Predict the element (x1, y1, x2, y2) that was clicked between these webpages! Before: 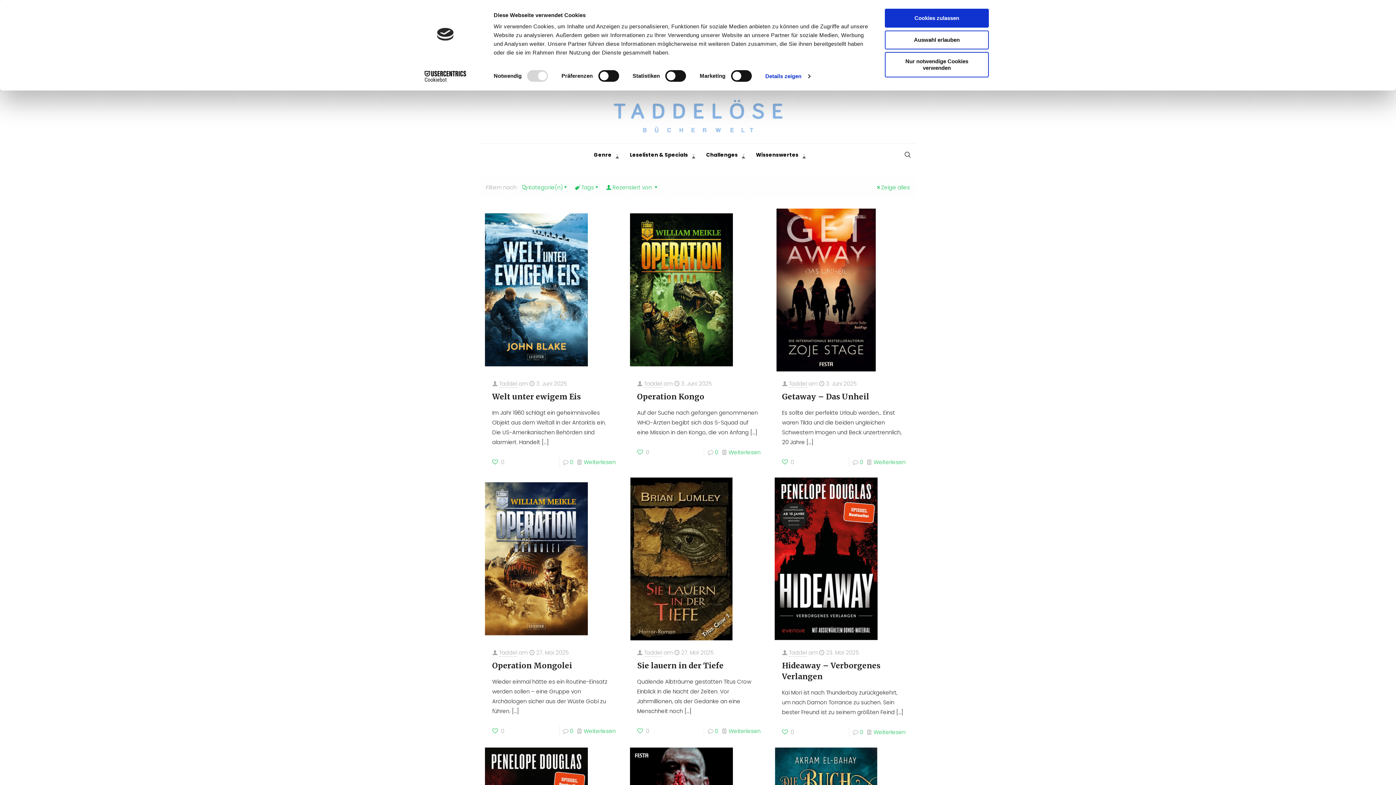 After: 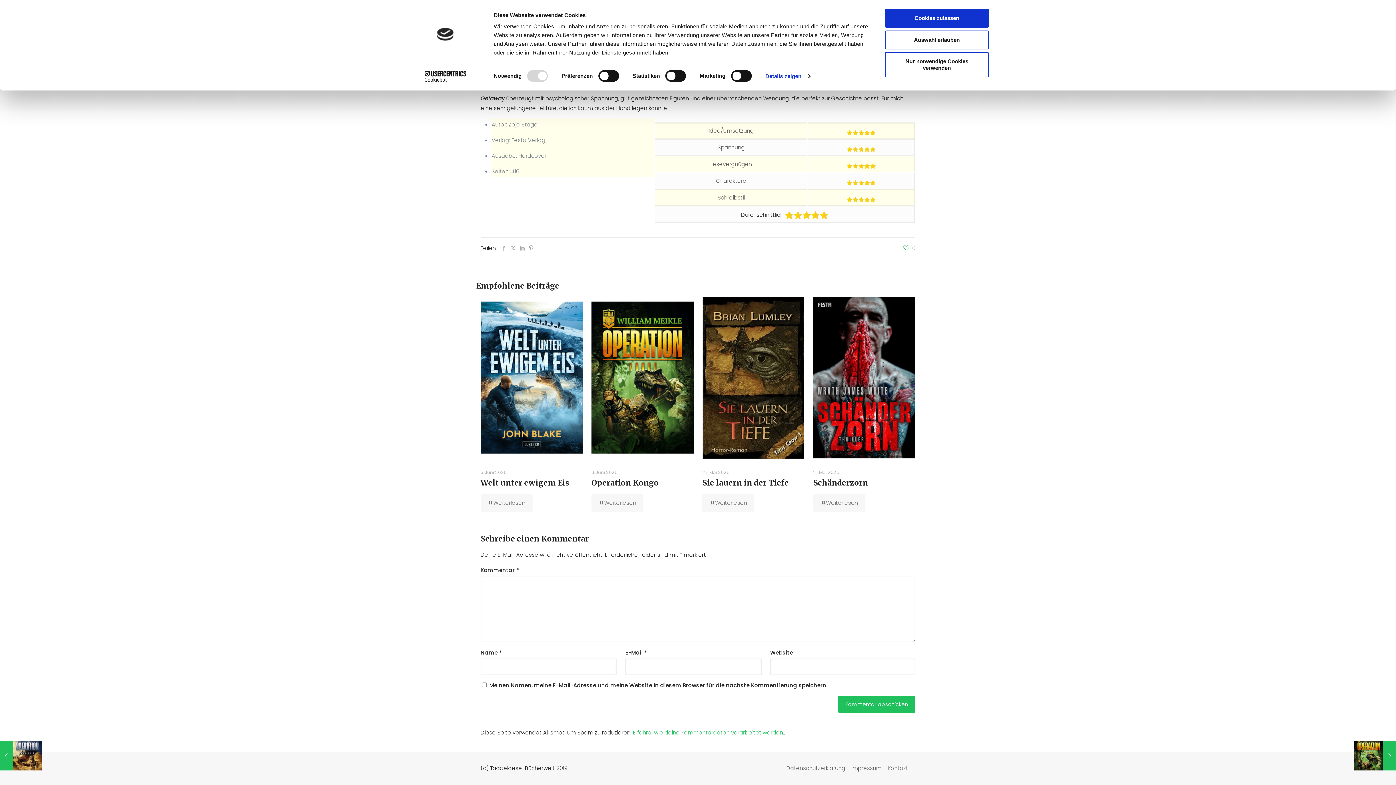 Action: bbox: (859, 458, 863, 466) label: 0